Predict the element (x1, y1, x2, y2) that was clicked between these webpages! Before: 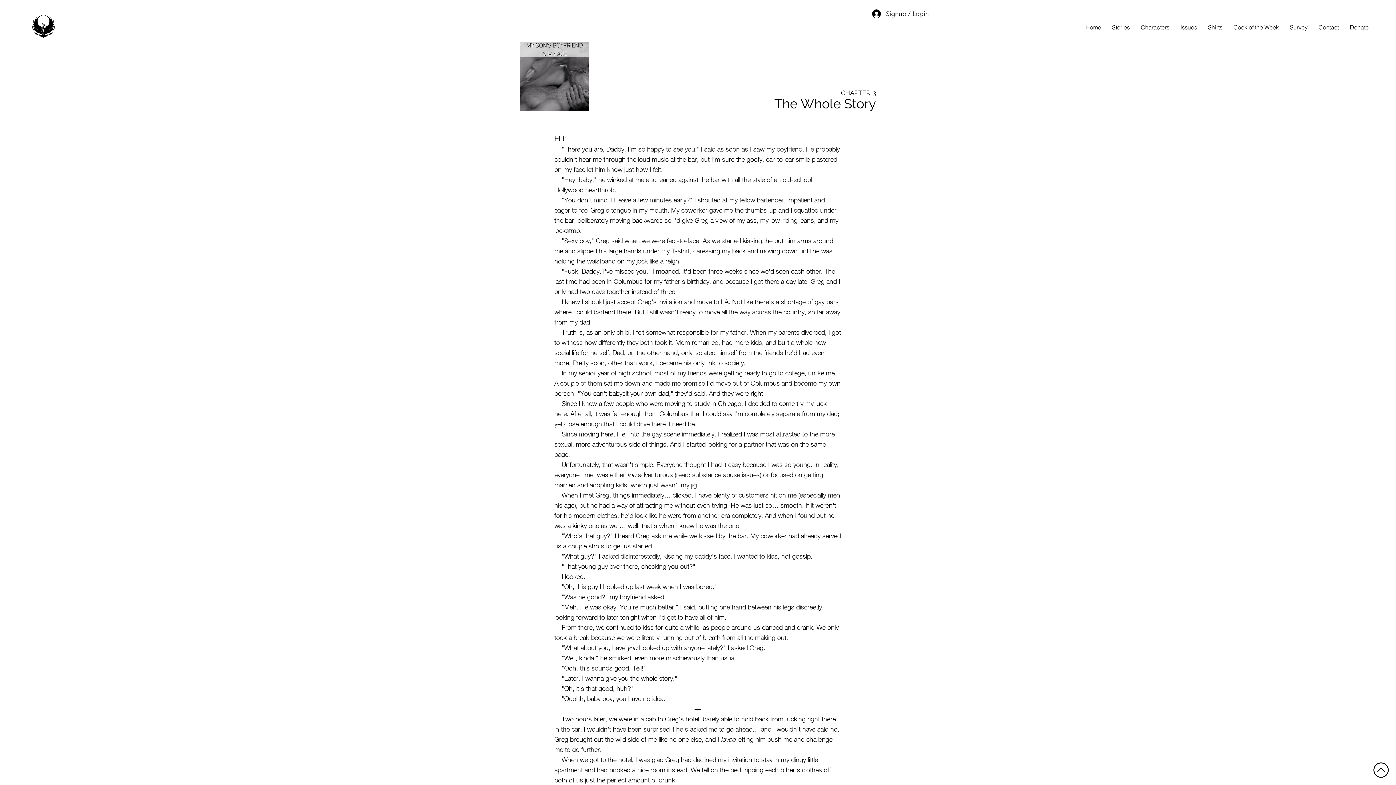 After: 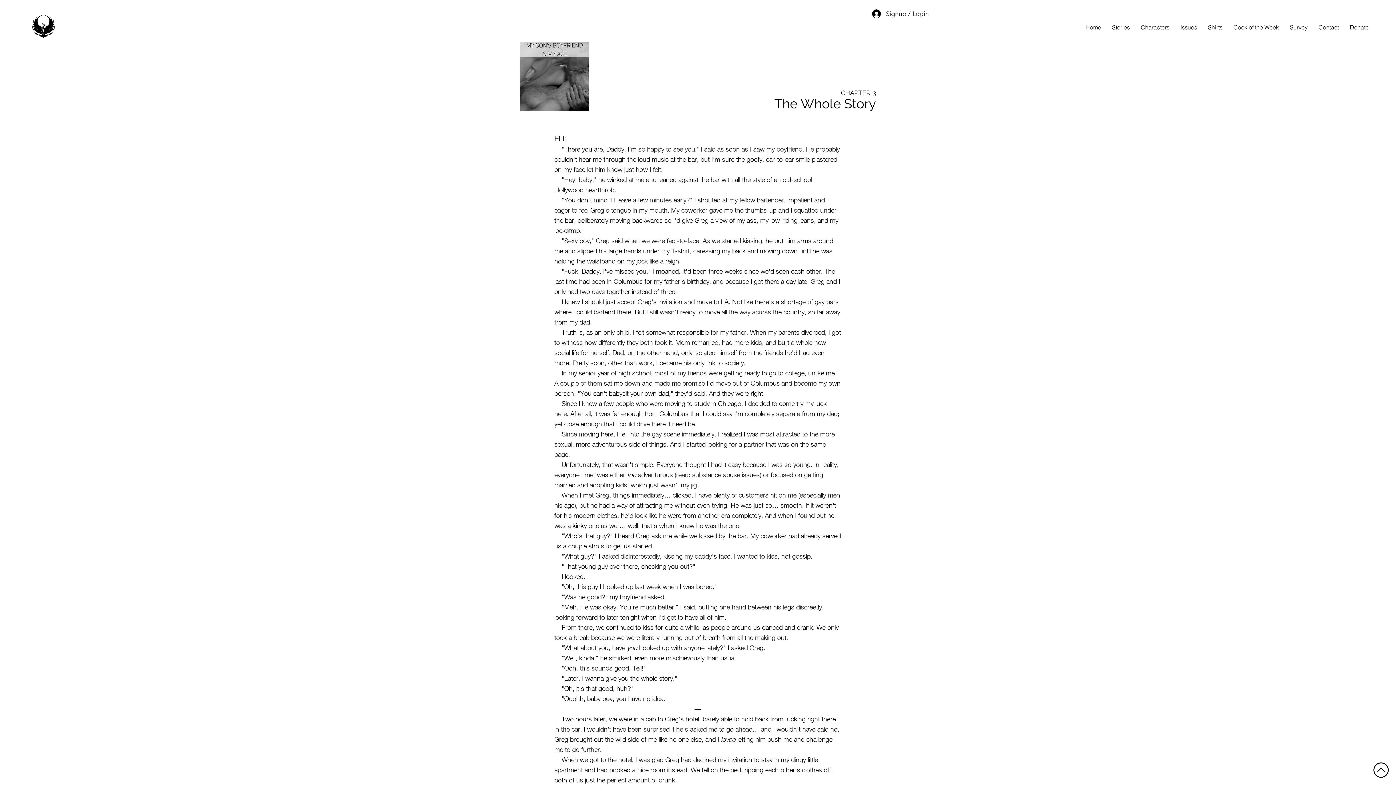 Action: bbox: (1373, 762, 1389, 778)